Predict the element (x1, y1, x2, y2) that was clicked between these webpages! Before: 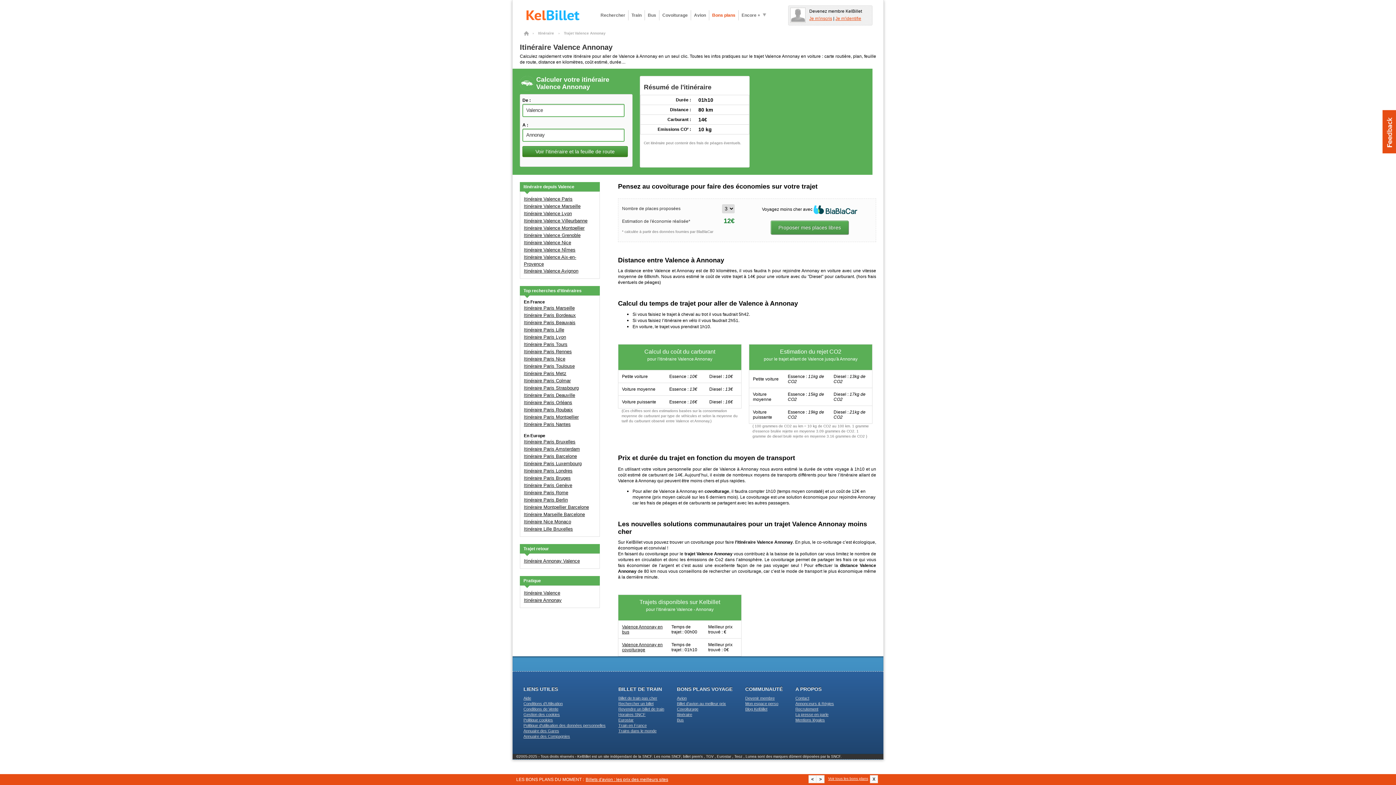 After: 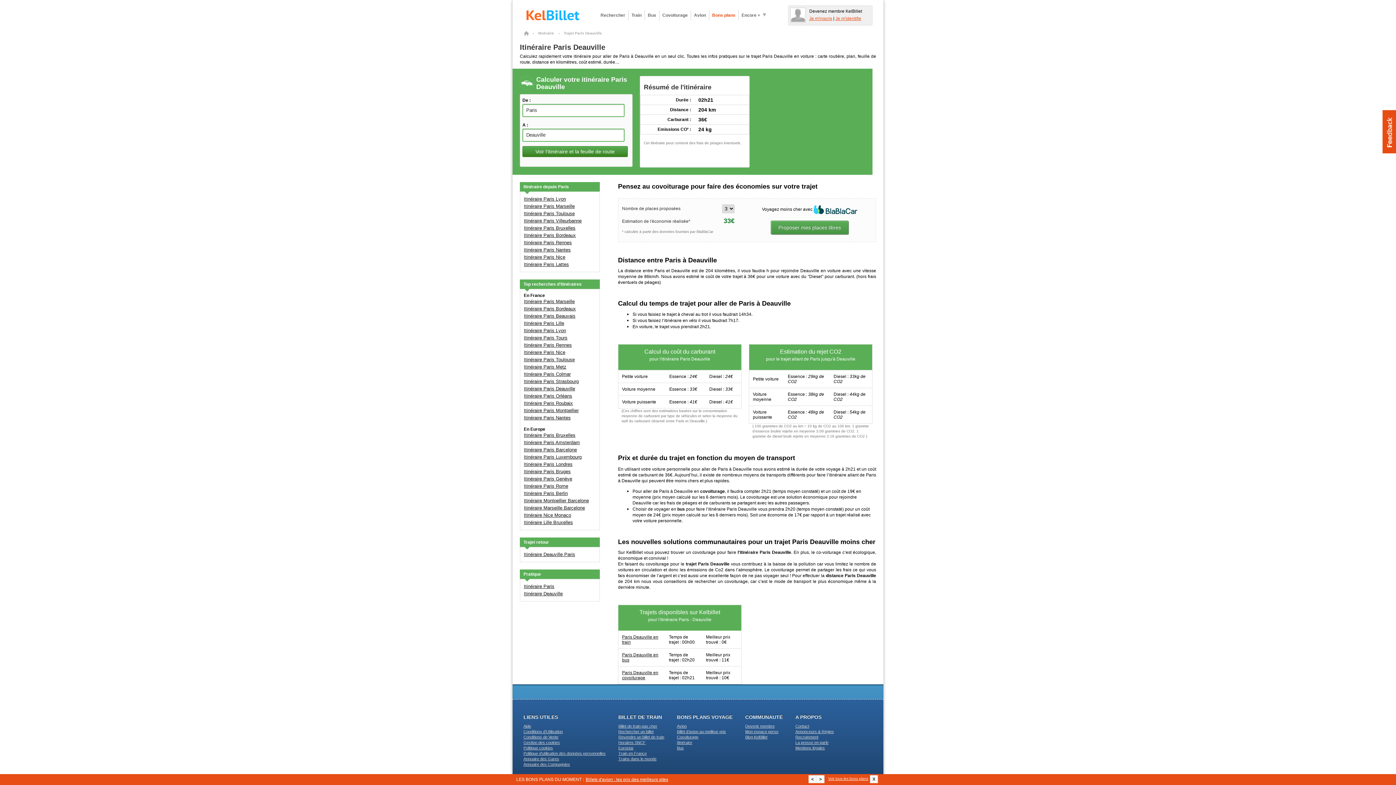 Action: label: Itinéraire Paris Deauville bbox: (524, 392, 575, 398)